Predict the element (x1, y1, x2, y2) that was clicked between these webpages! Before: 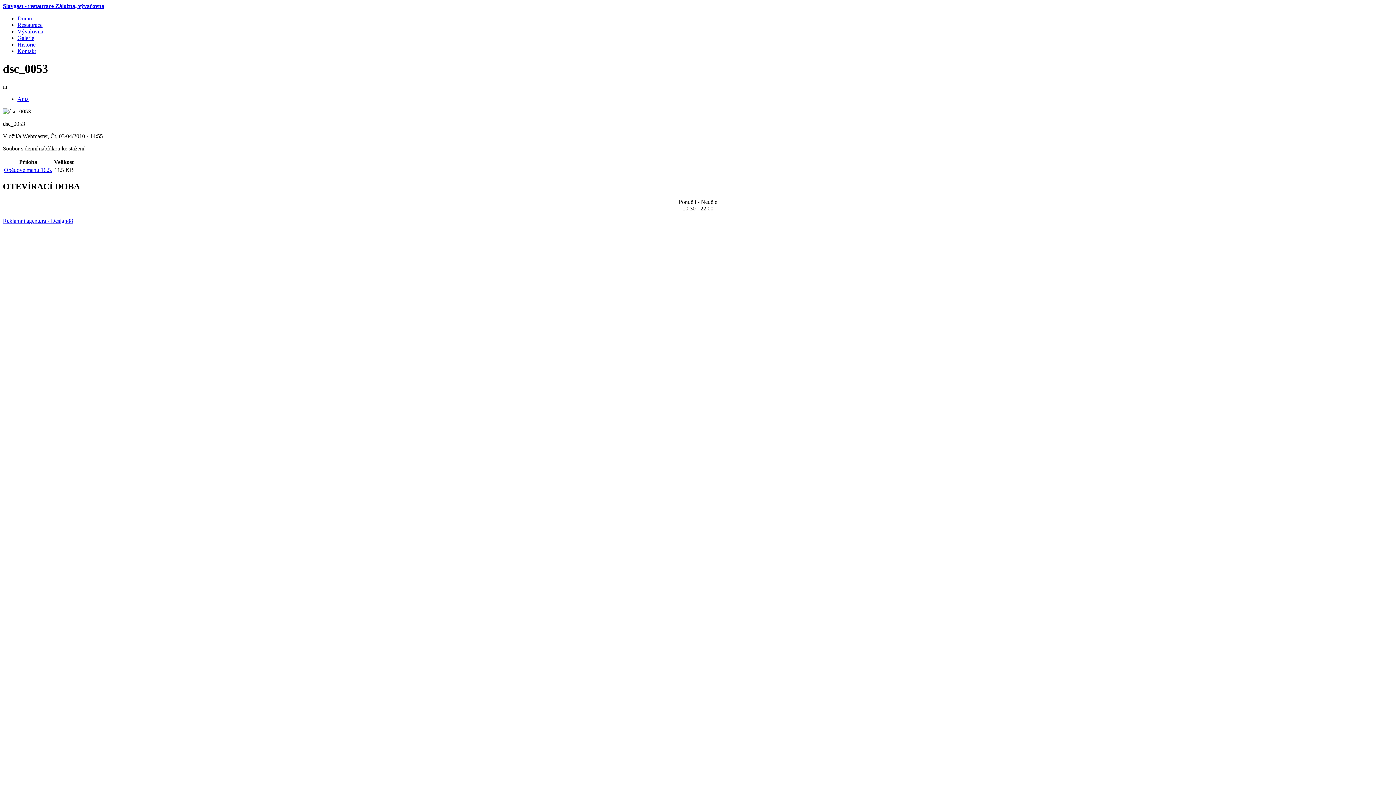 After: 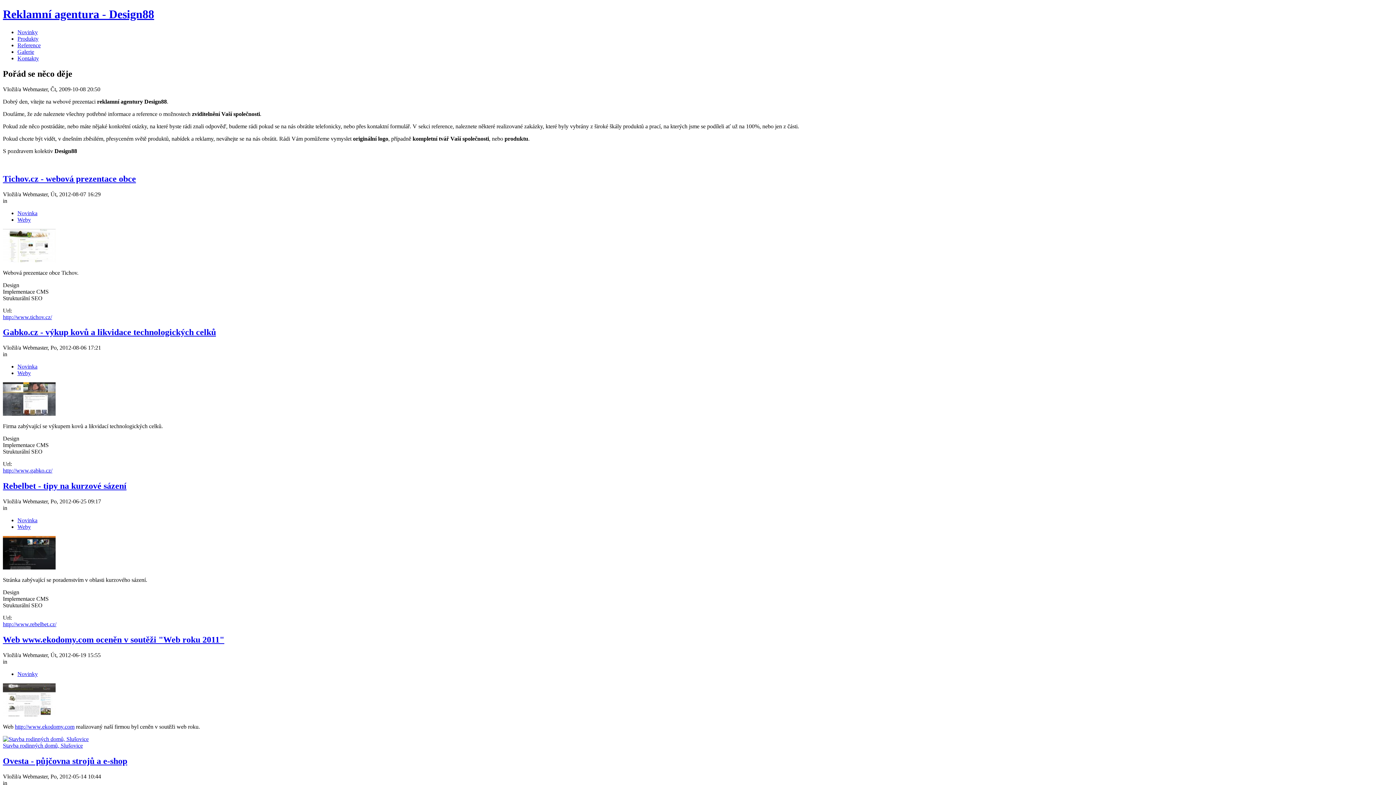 Action: label: Reklamní agentura - Design88 bbox: (2, 217, 73, 223)